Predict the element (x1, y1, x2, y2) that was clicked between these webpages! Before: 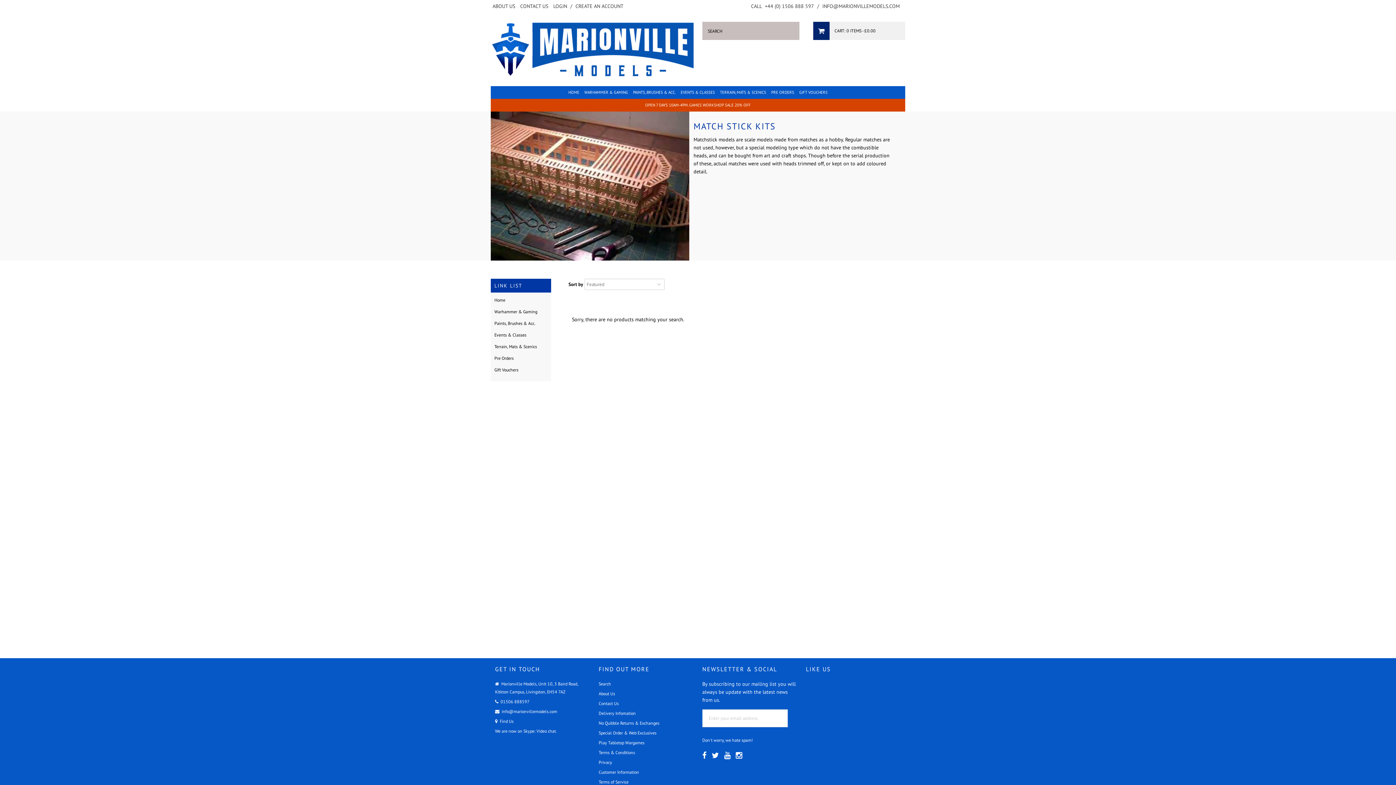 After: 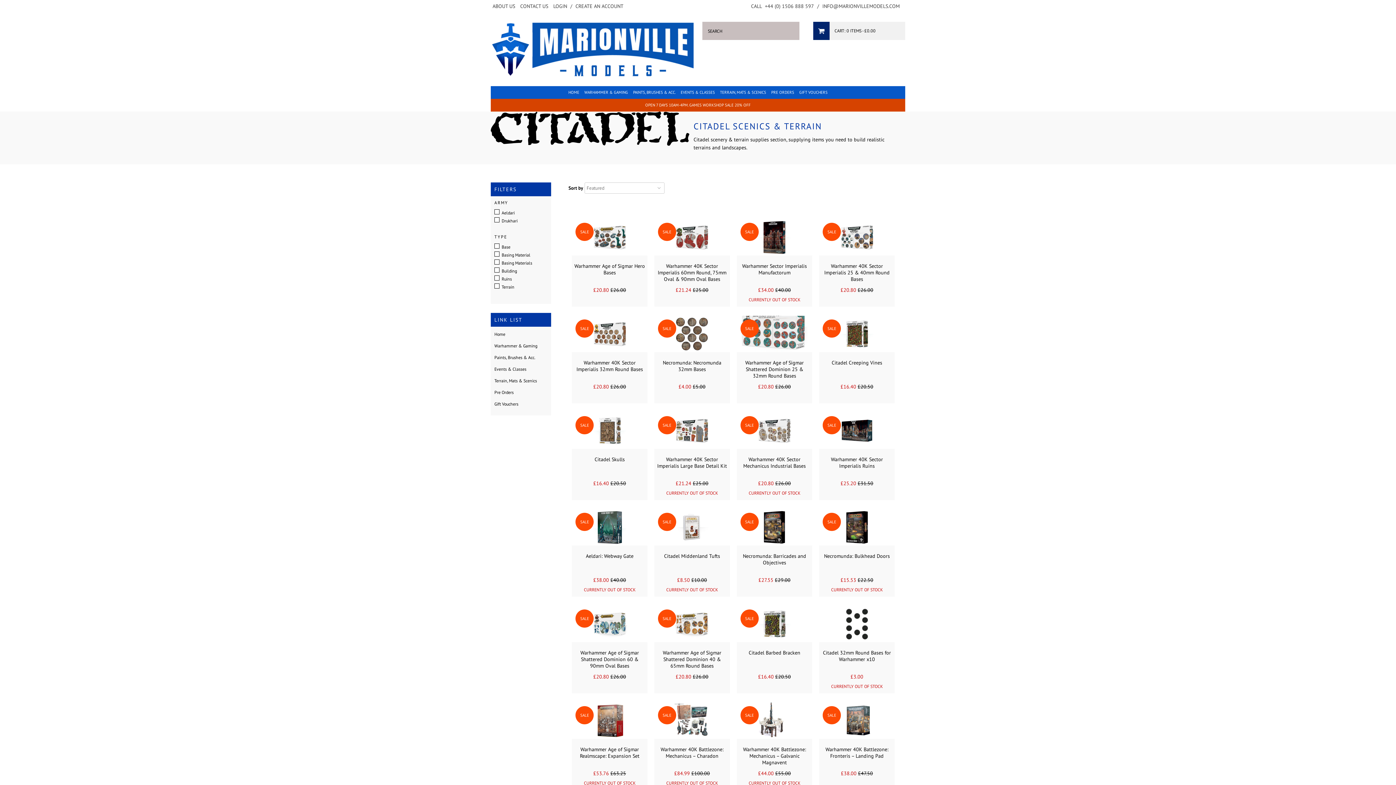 Action: bbox: (718, 86, 768, 99) label: TERRAIN, MATS & SCENICS